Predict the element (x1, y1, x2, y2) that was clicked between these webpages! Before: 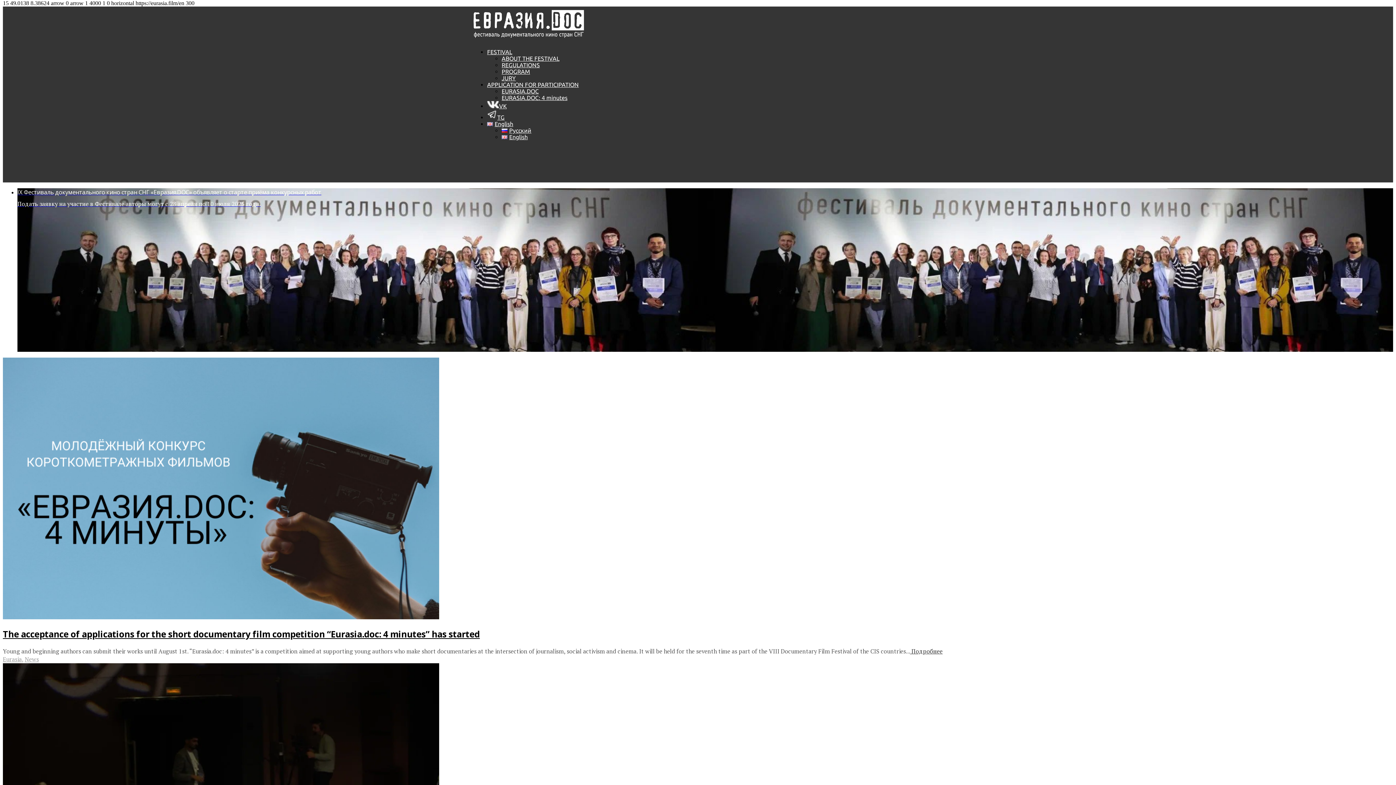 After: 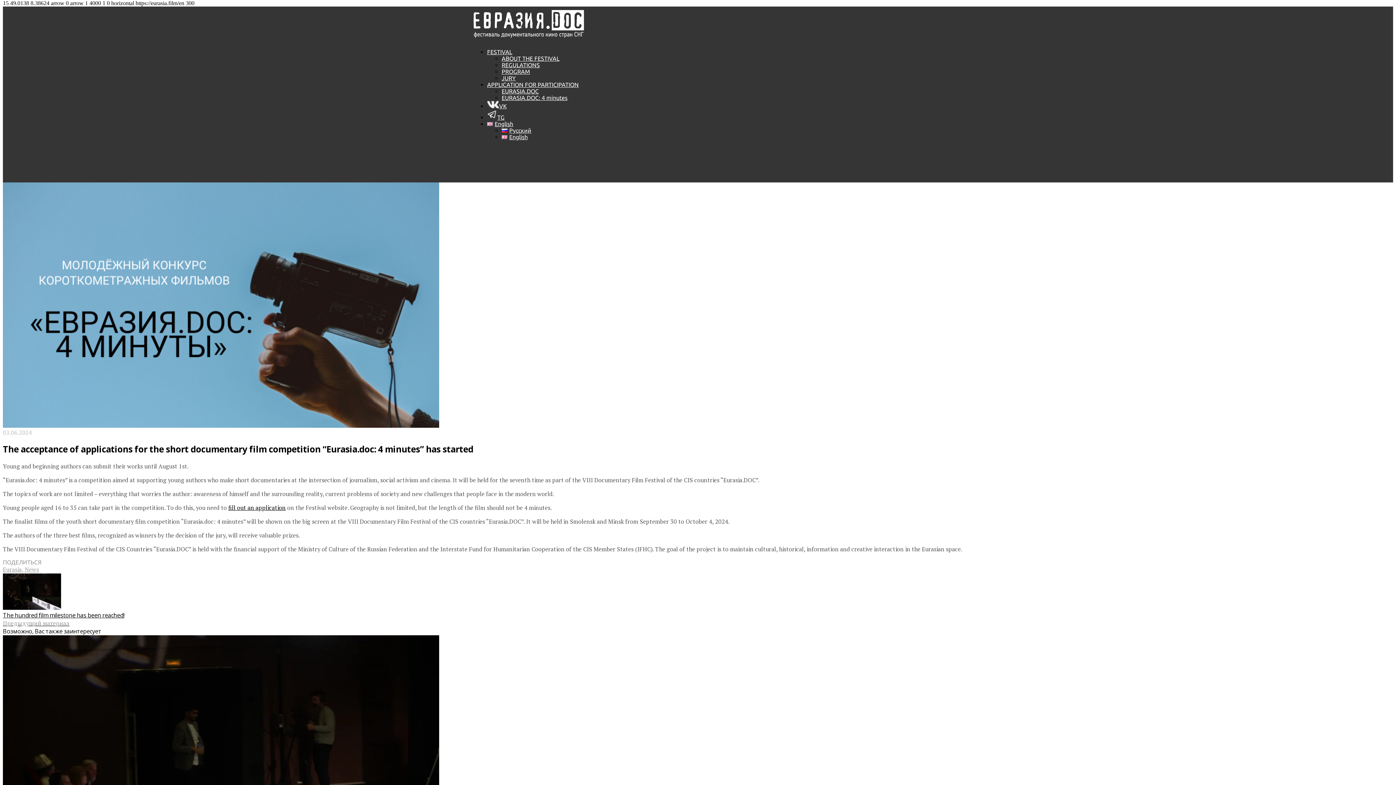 Action: label:  Подробнее bbox: (910, 647, 942, 655)